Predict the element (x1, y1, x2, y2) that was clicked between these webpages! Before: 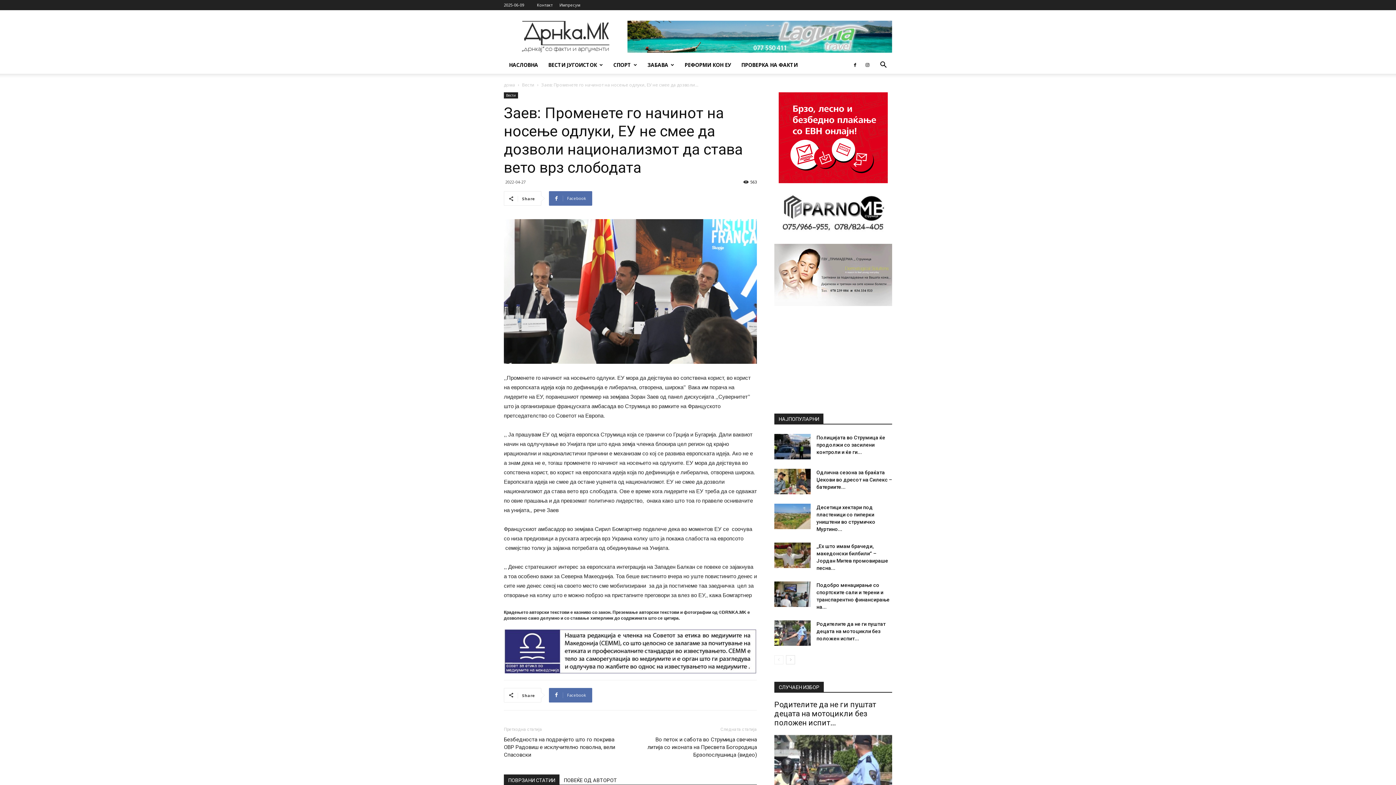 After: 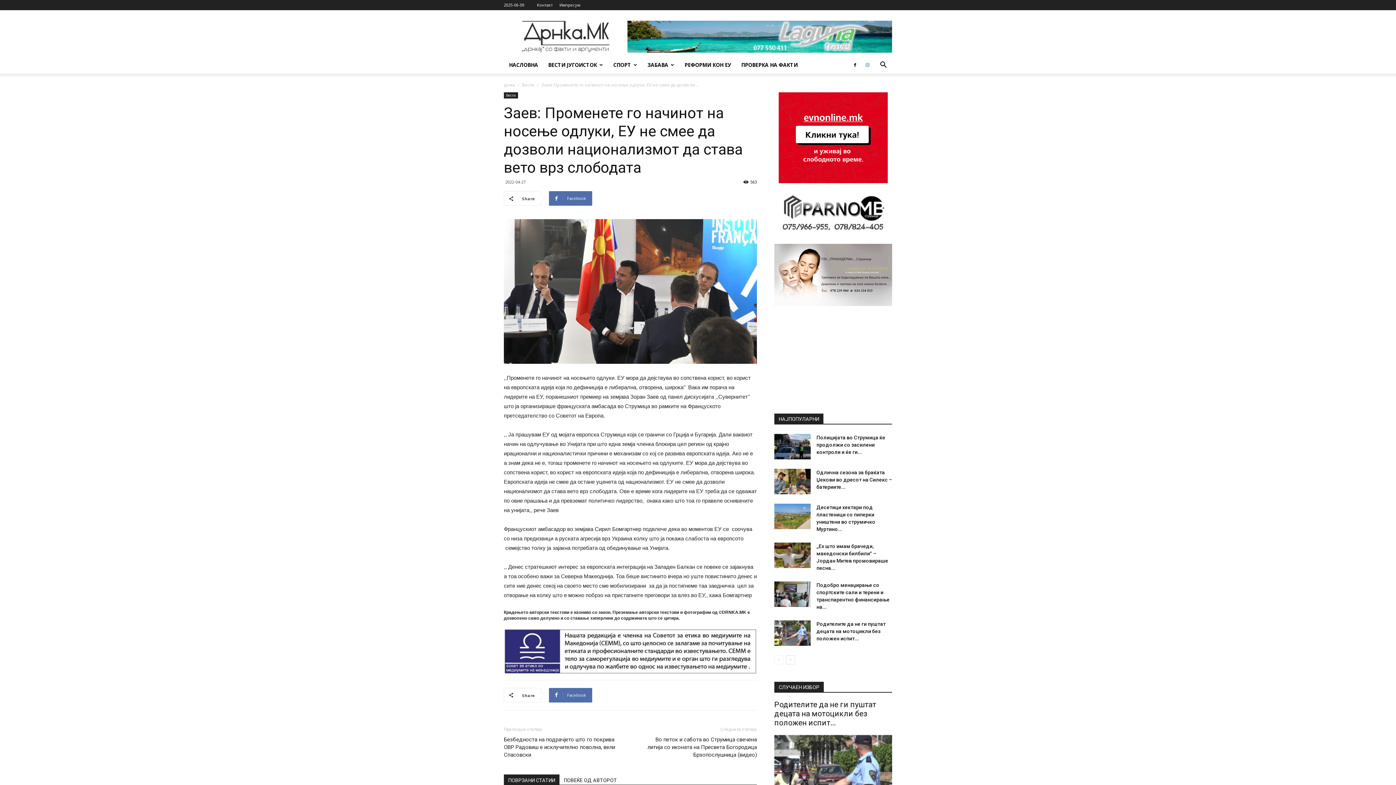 Action: bbox: (862, 56, 873, 73)